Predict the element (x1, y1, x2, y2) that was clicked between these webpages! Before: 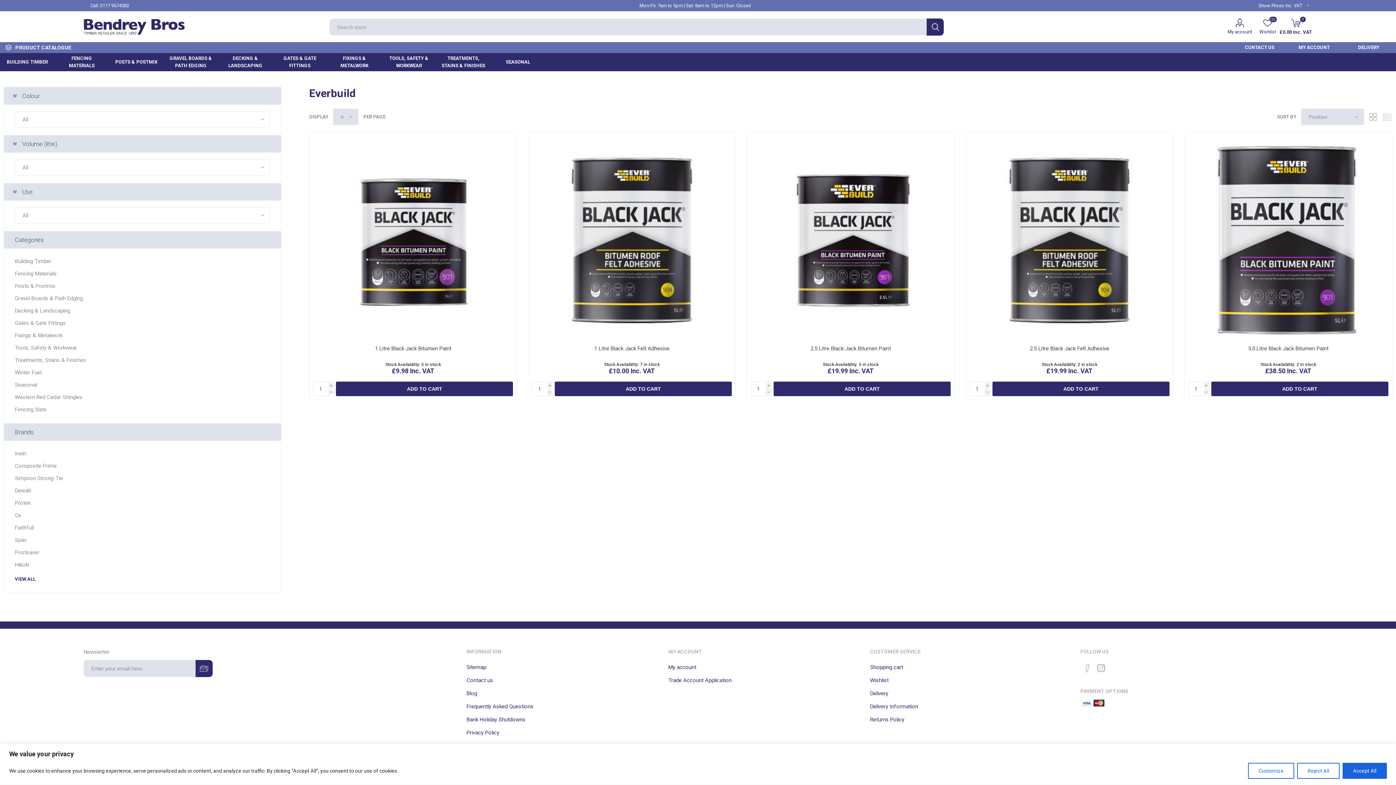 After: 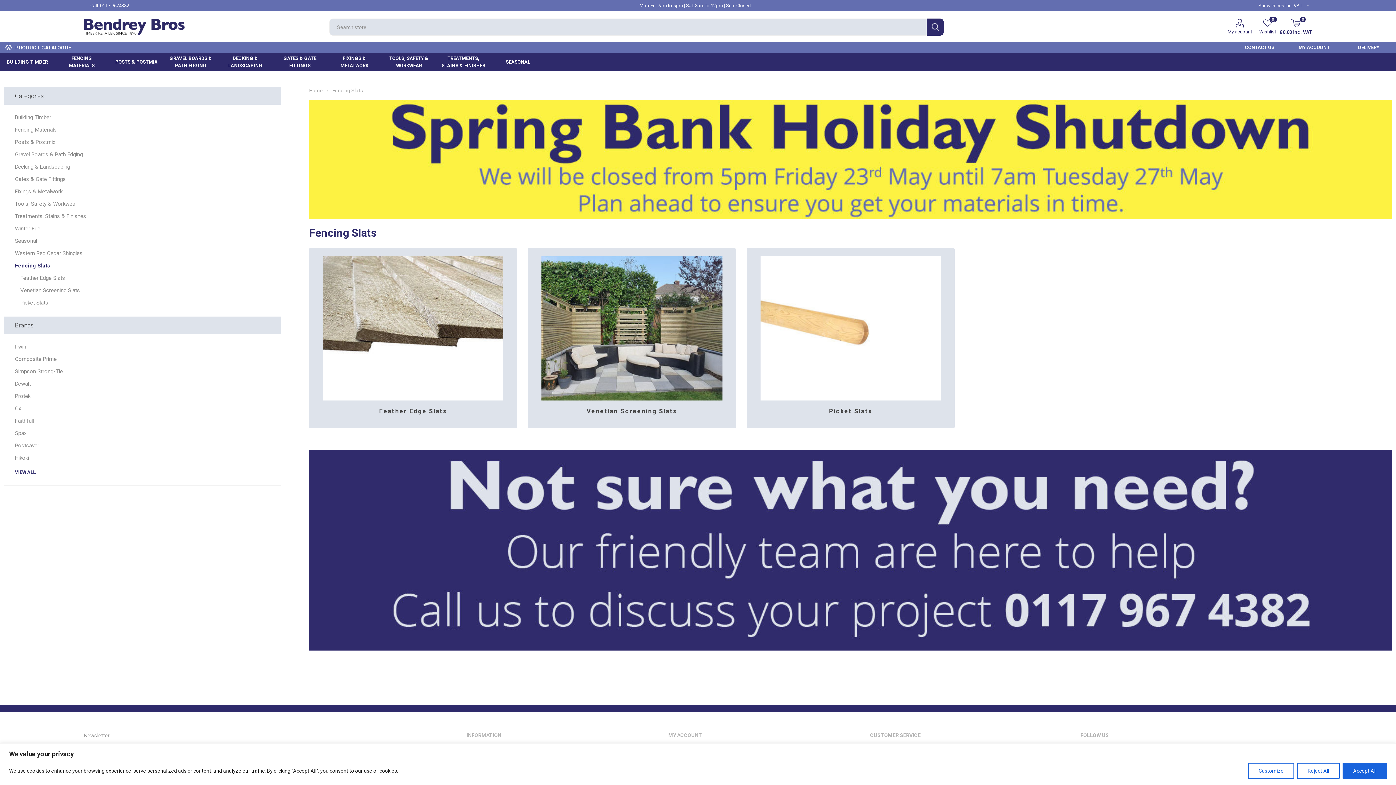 Action: bbox: (14, 403, 46, 416) label: Fencing Slats